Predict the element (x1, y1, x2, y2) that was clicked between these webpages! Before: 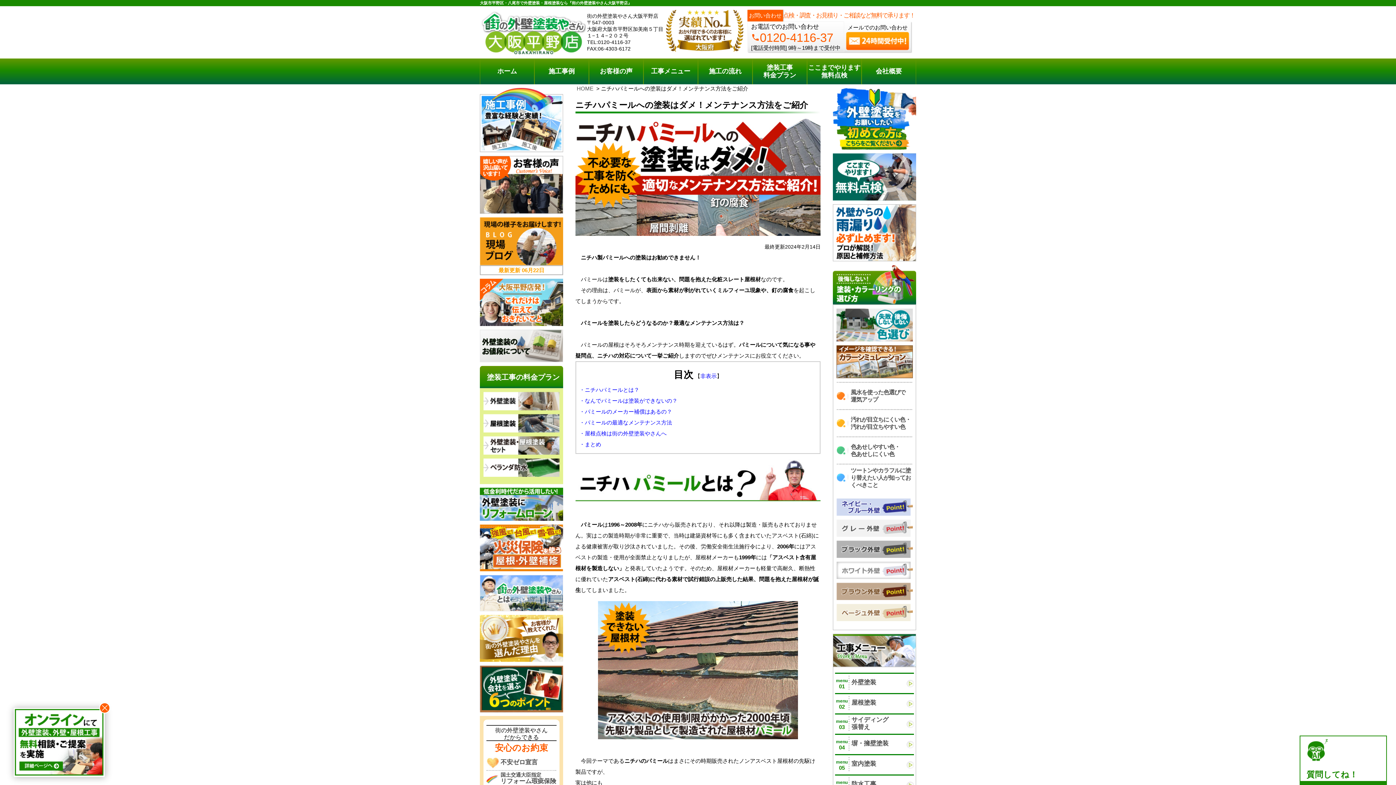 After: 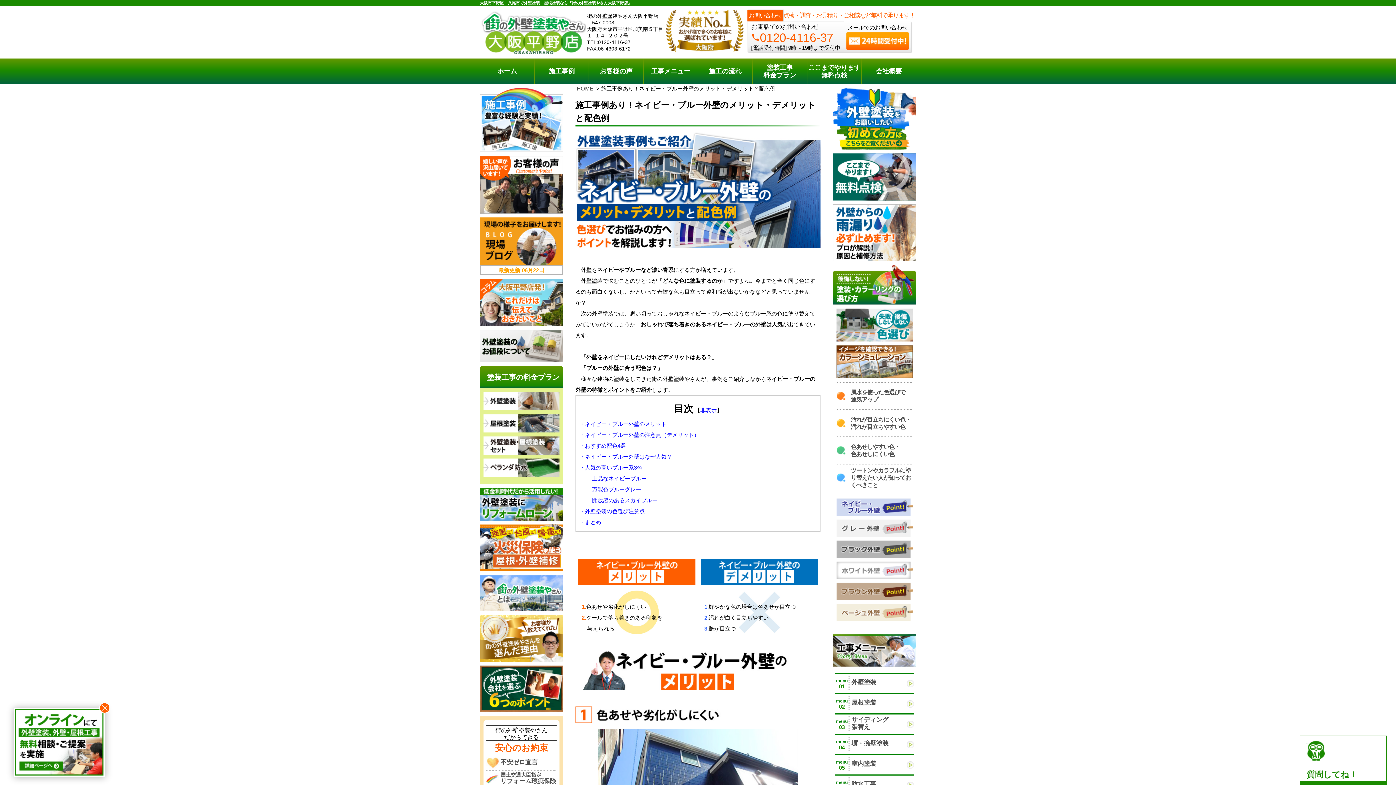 Action: bbox: (836, 498, 912, 515)